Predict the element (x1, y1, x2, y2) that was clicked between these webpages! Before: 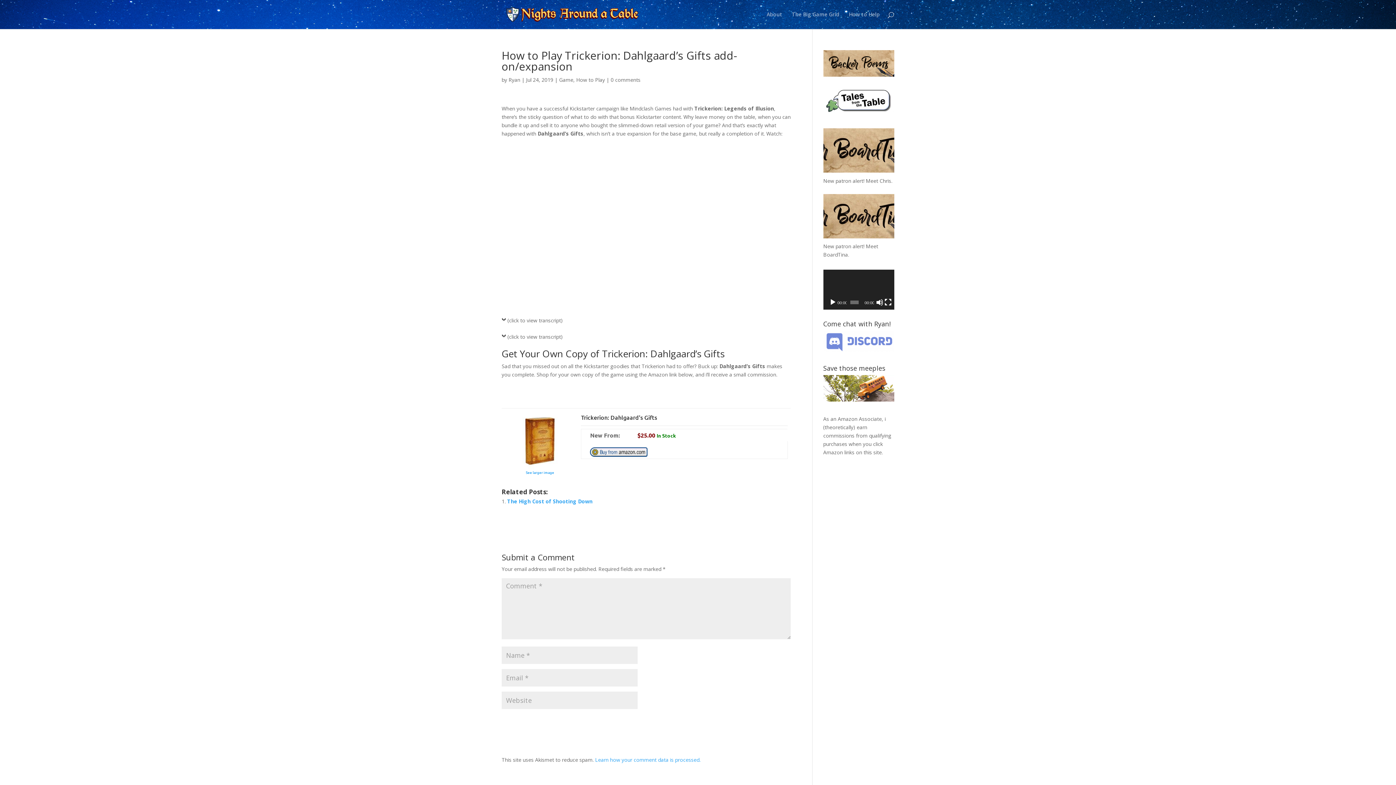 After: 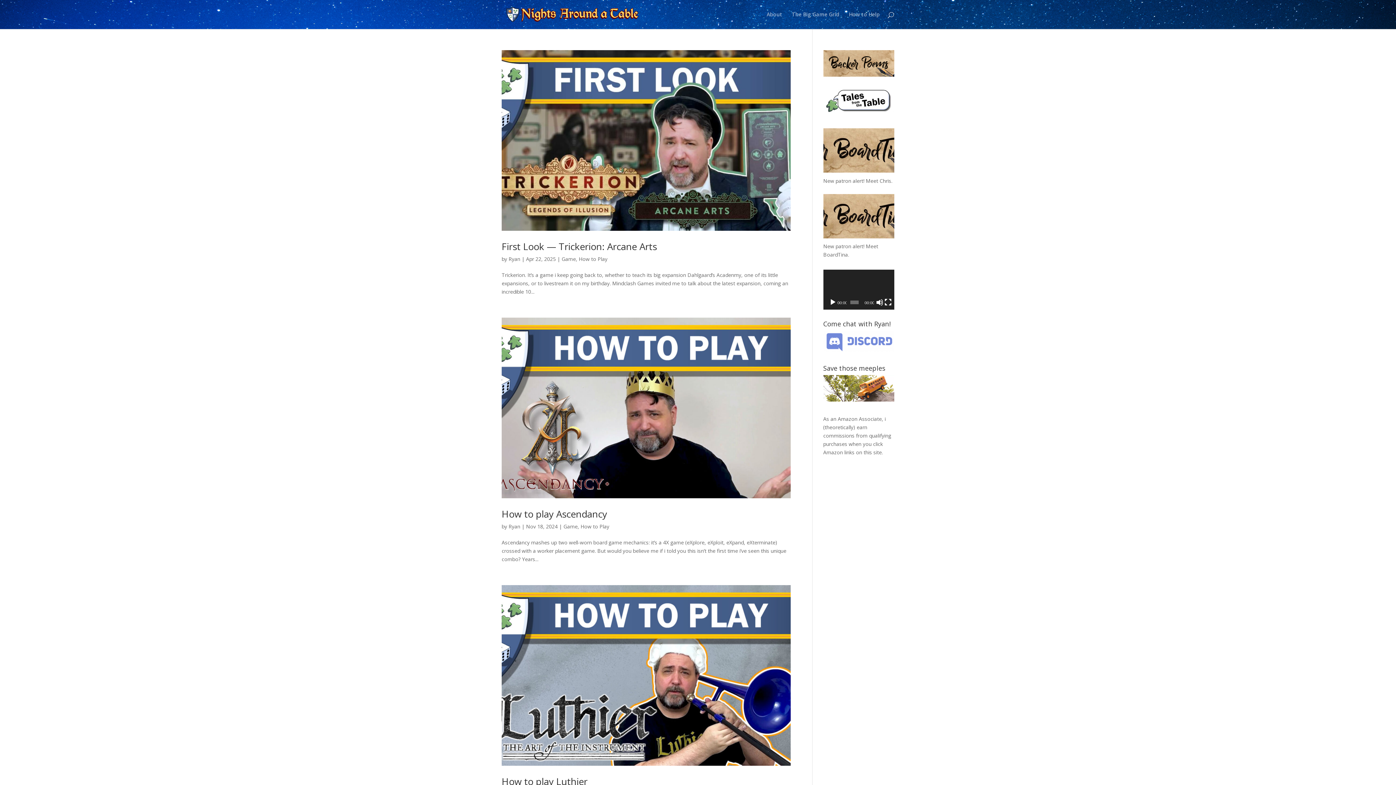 Action: label: How to Play bbox: (576, 76, 605, 83)